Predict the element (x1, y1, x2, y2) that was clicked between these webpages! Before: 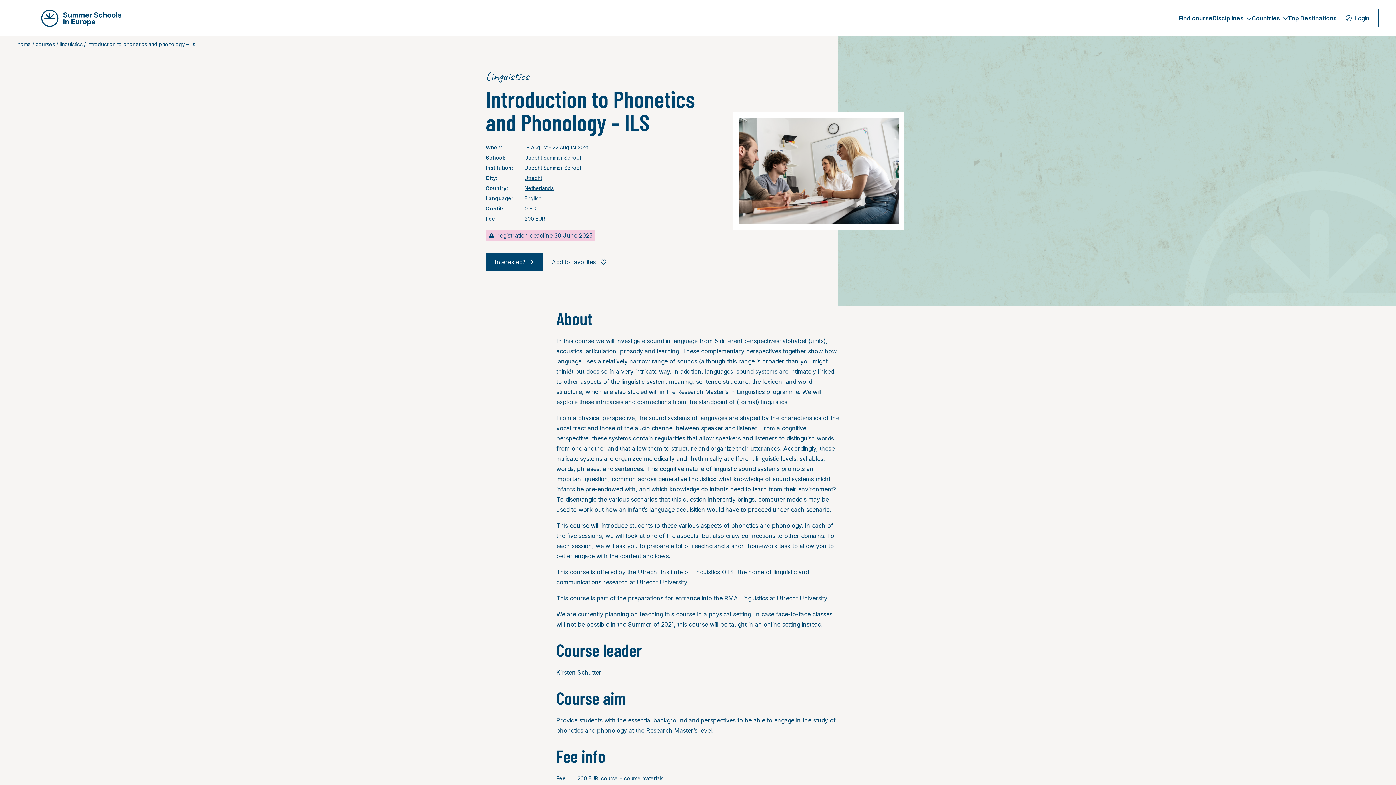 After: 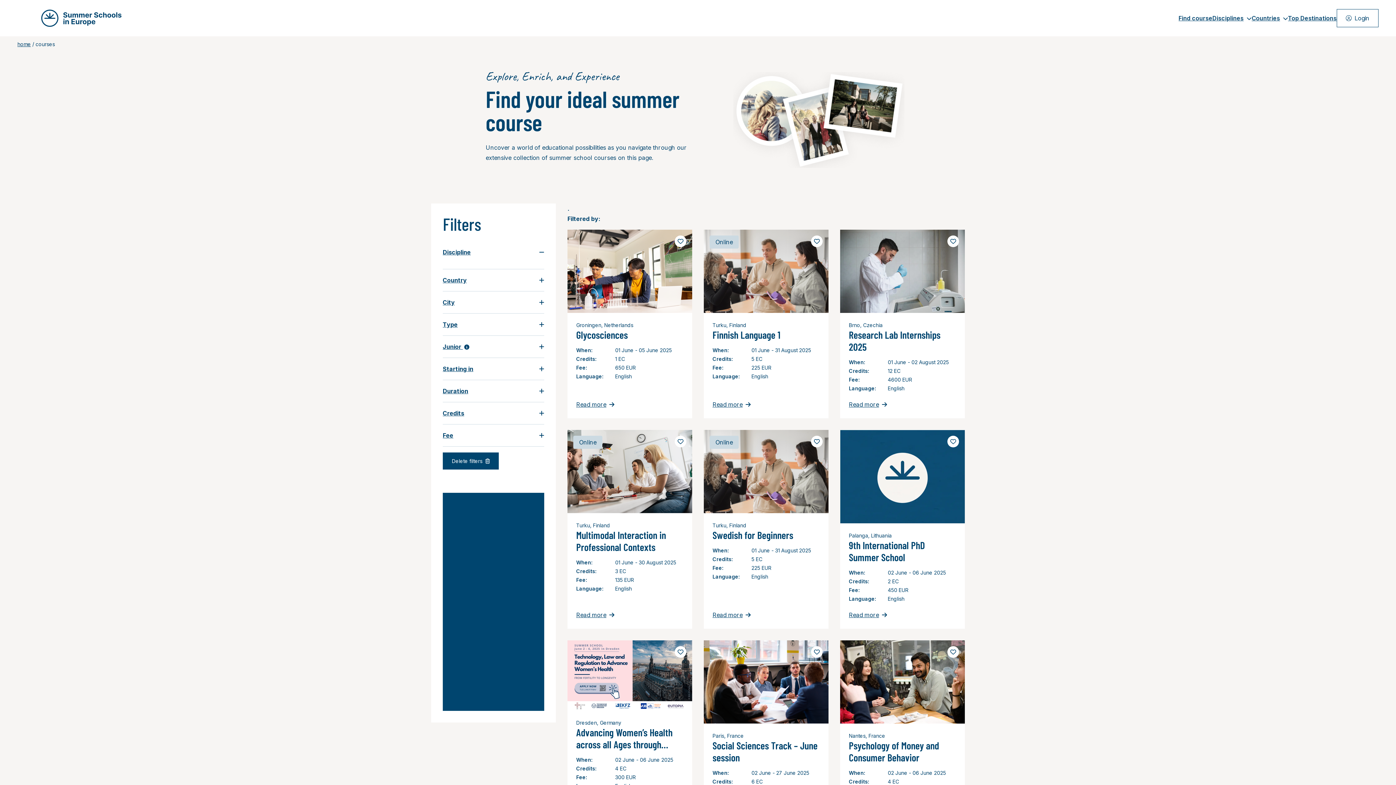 Action: bbox: (1178, 14, 1212, 21) label: Find course